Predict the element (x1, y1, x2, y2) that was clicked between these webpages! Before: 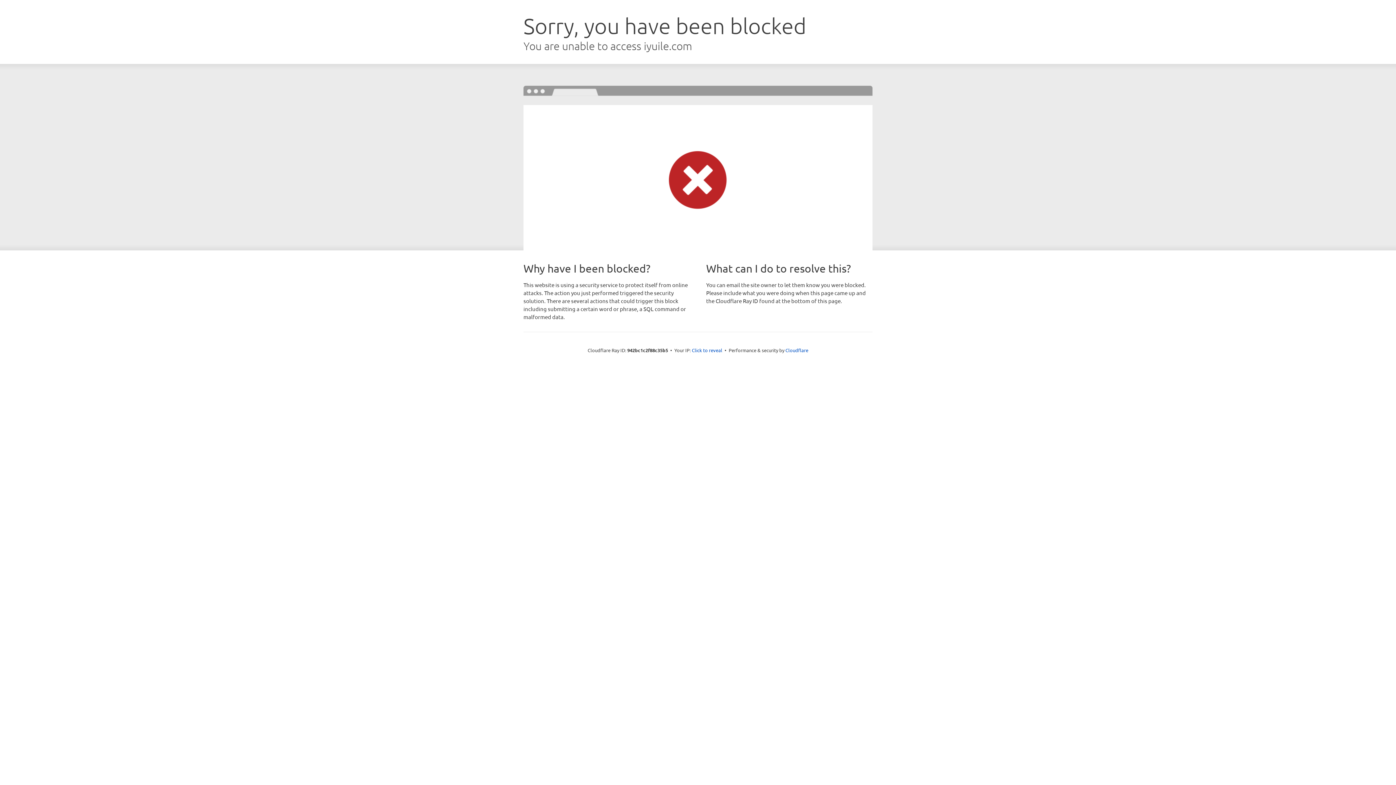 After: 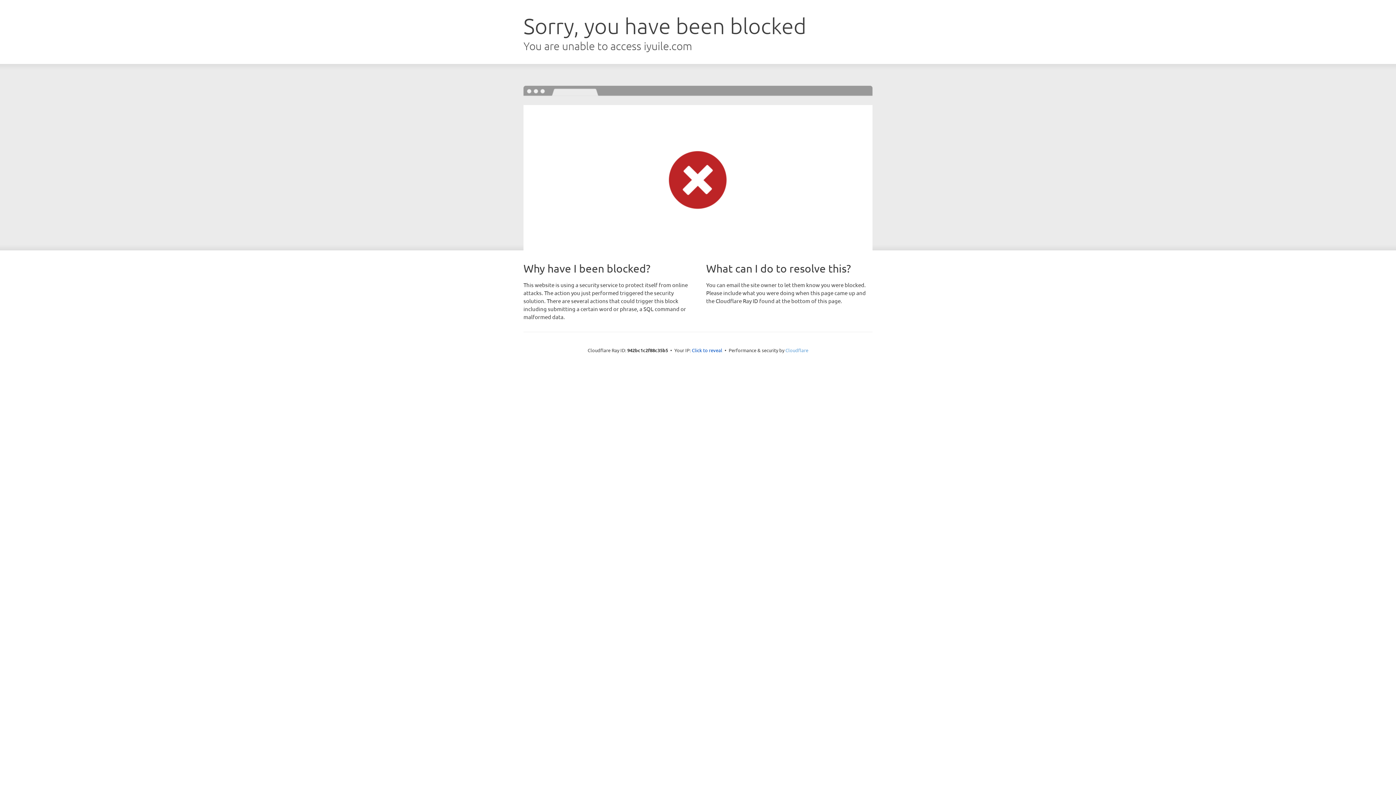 Action: label: Cloudflare bbox: (785, 347, 808, 353)